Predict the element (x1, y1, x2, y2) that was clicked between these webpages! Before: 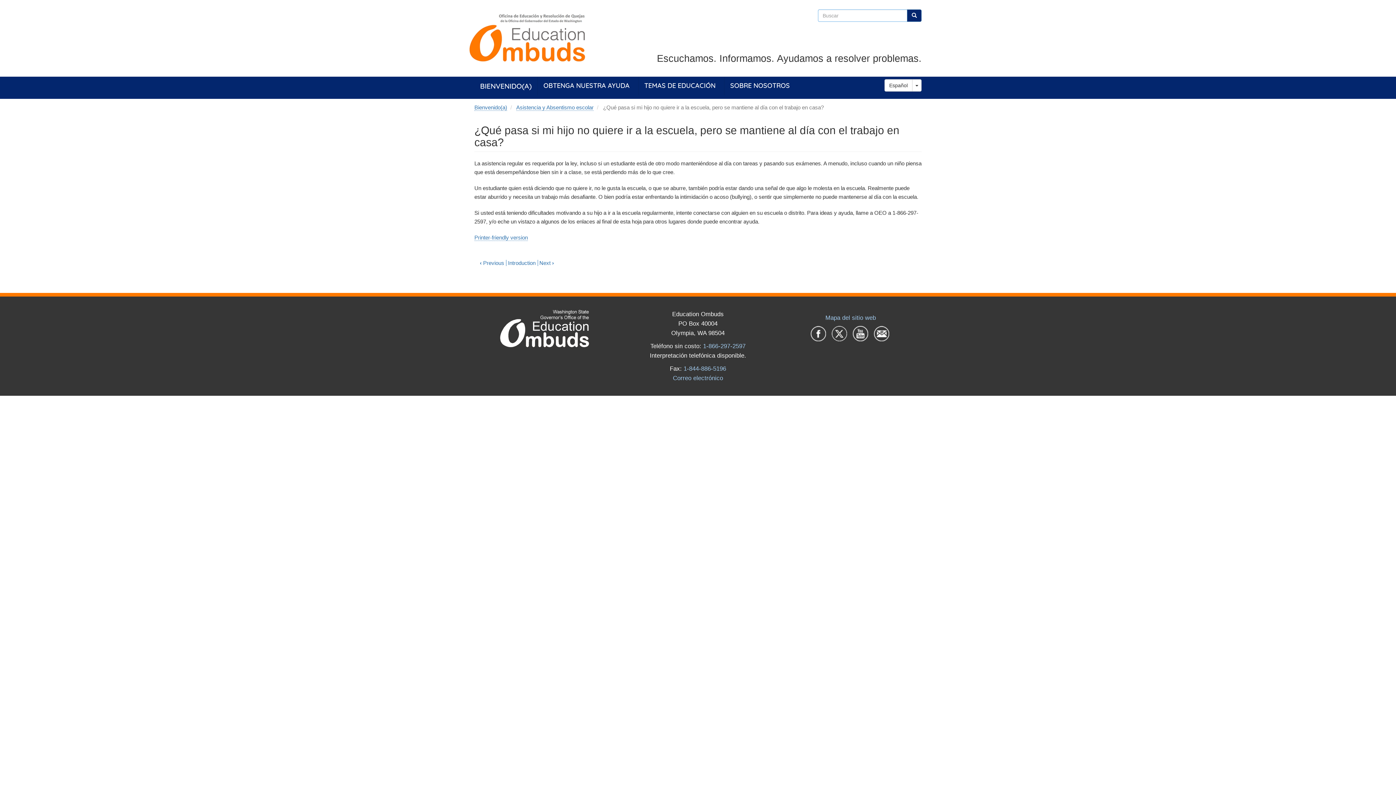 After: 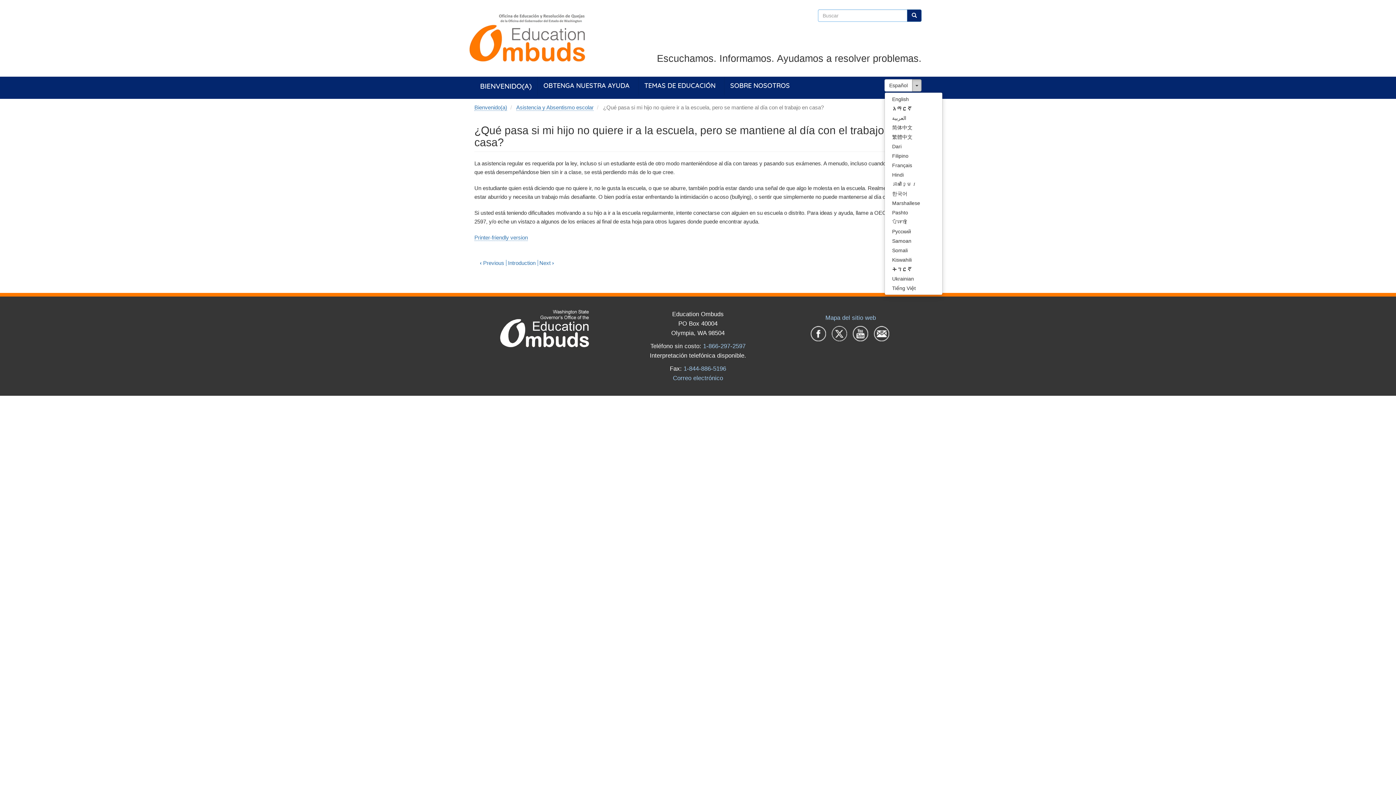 Action: bbox: (912, 79, 921, 91) label: Toggle Dropdown